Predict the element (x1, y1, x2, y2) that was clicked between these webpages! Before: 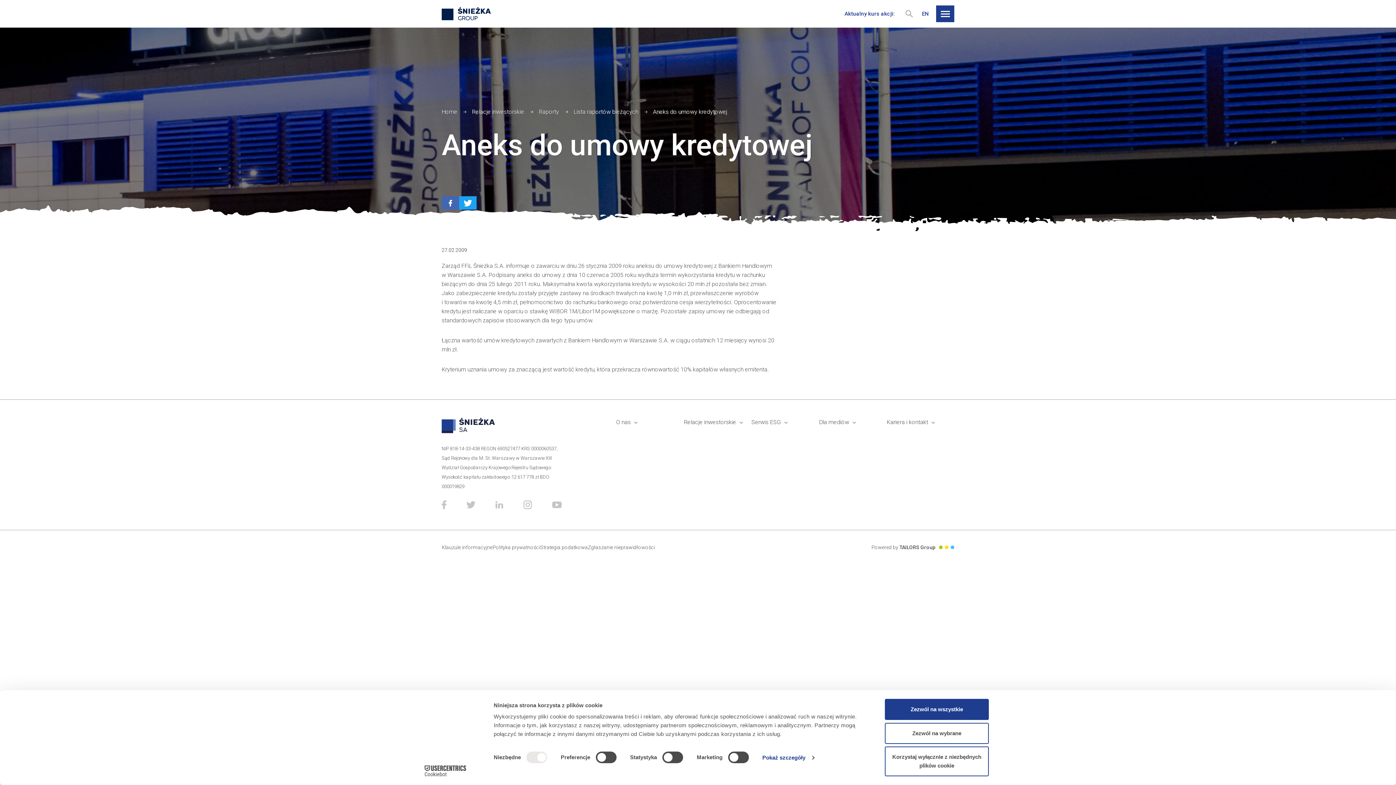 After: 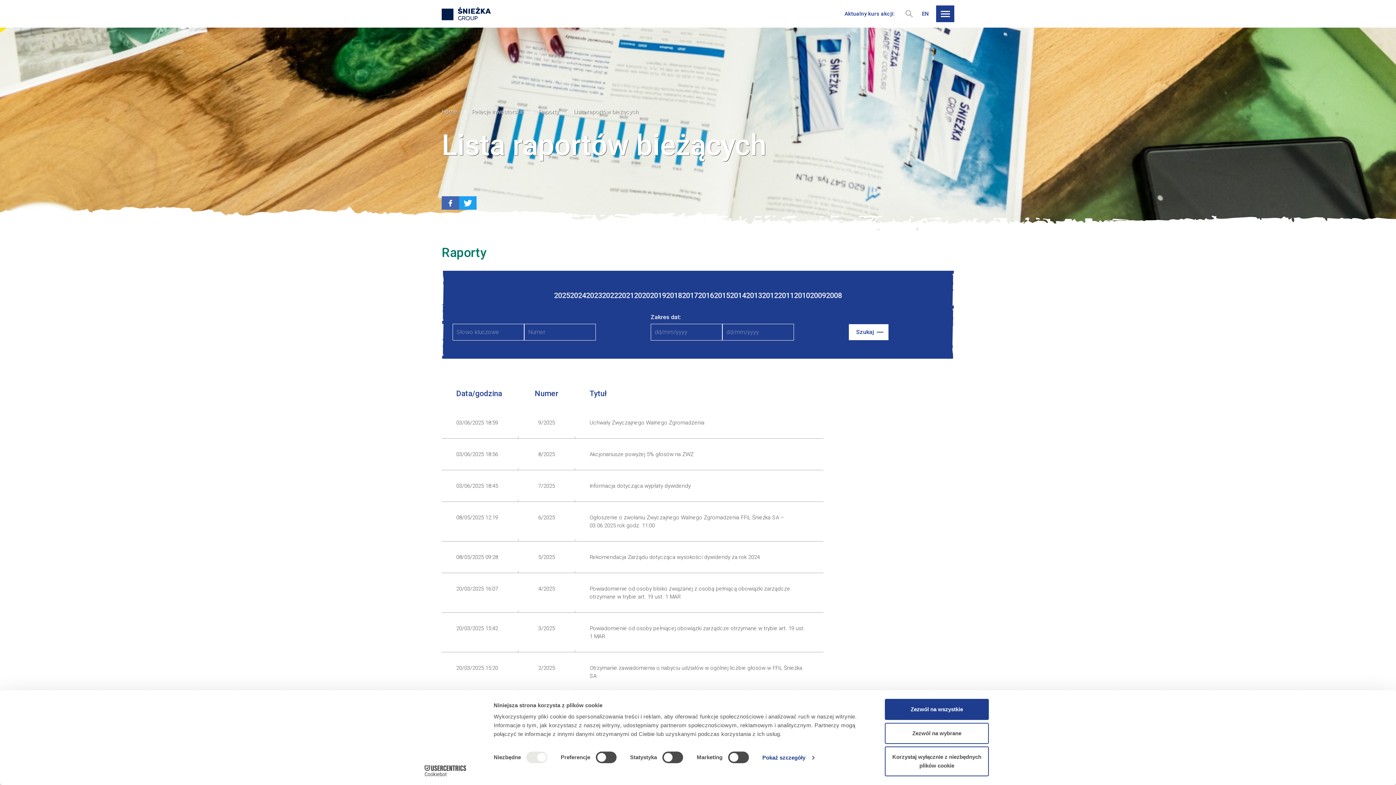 Action: bbox: (573, 108, 638, 115) label: Lista raportów bieżących